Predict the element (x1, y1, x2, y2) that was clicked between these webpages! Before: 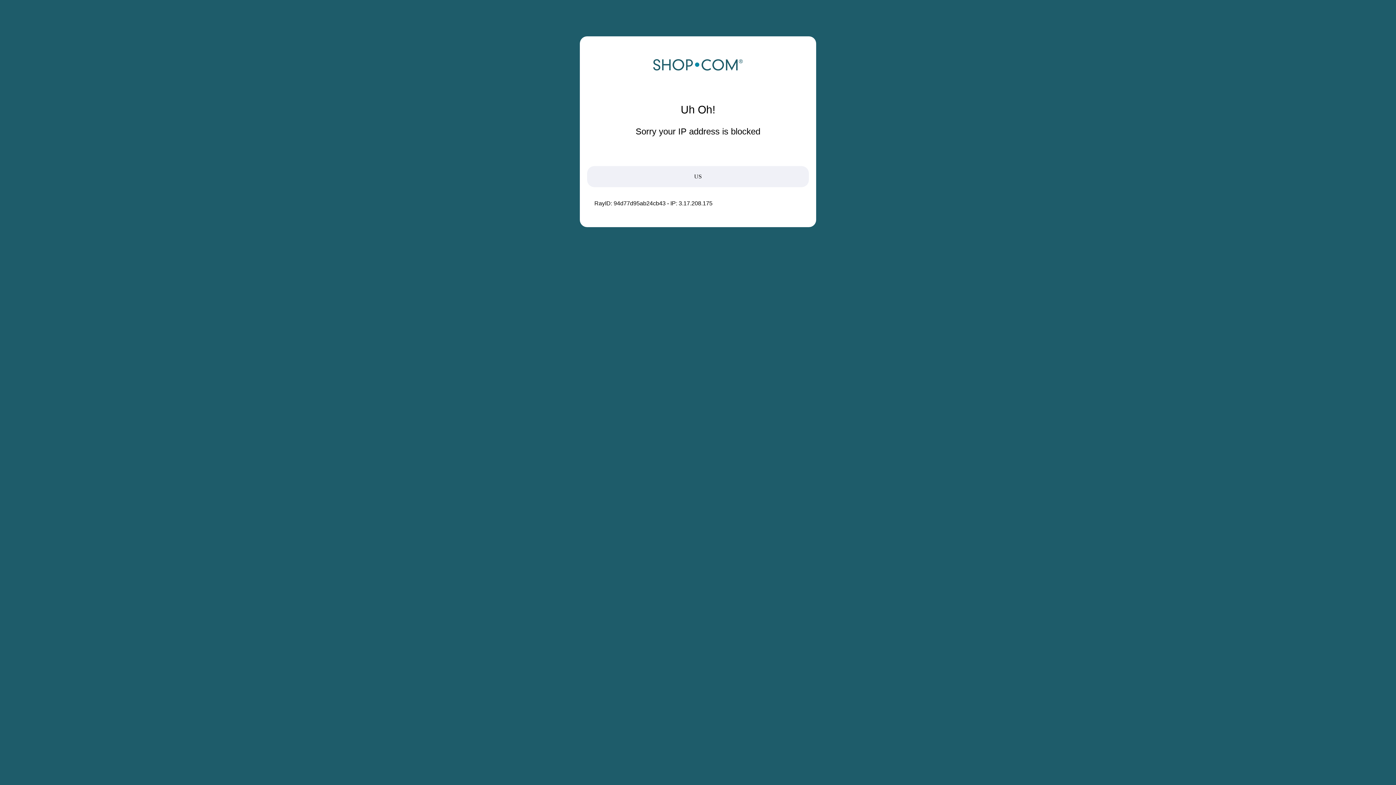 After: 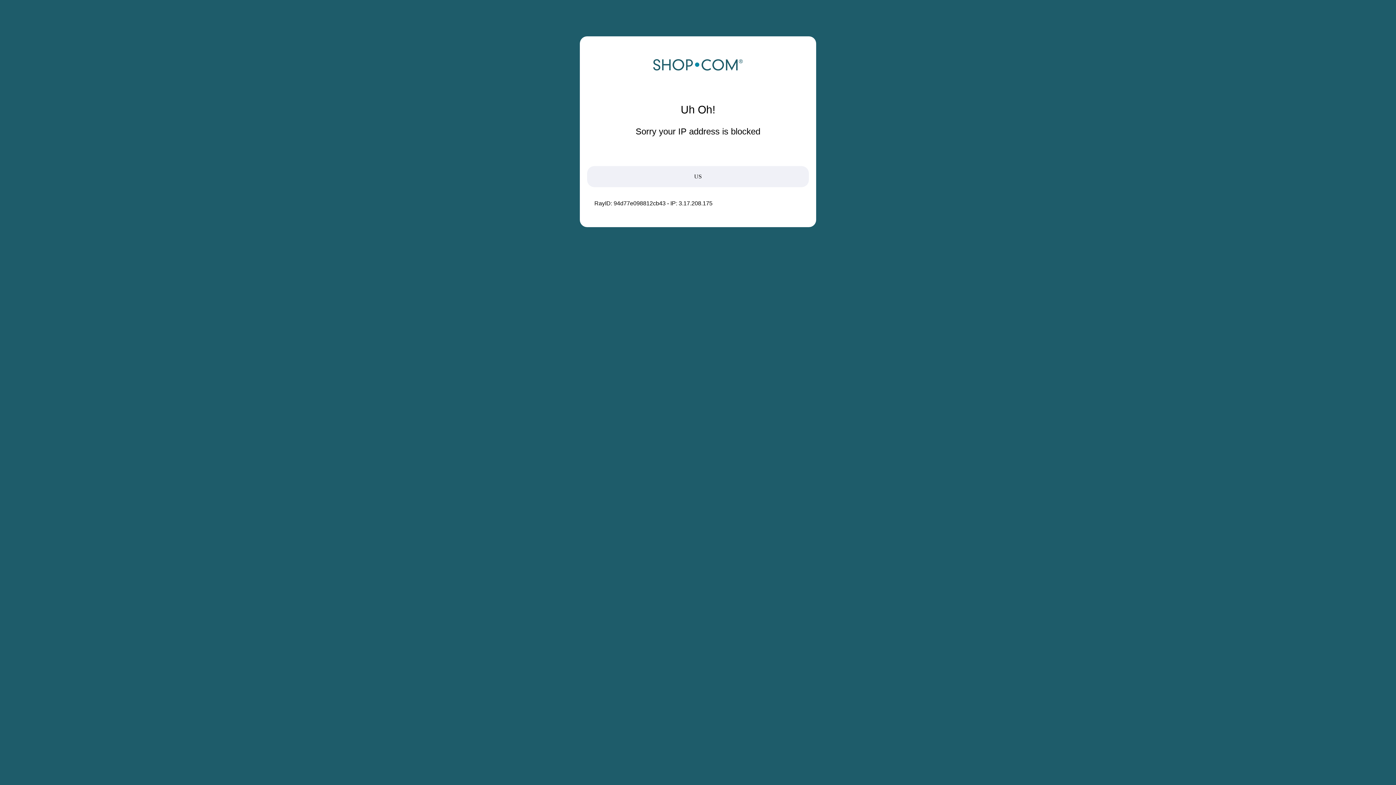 Action: bbox: (652, 68, 743, 74)